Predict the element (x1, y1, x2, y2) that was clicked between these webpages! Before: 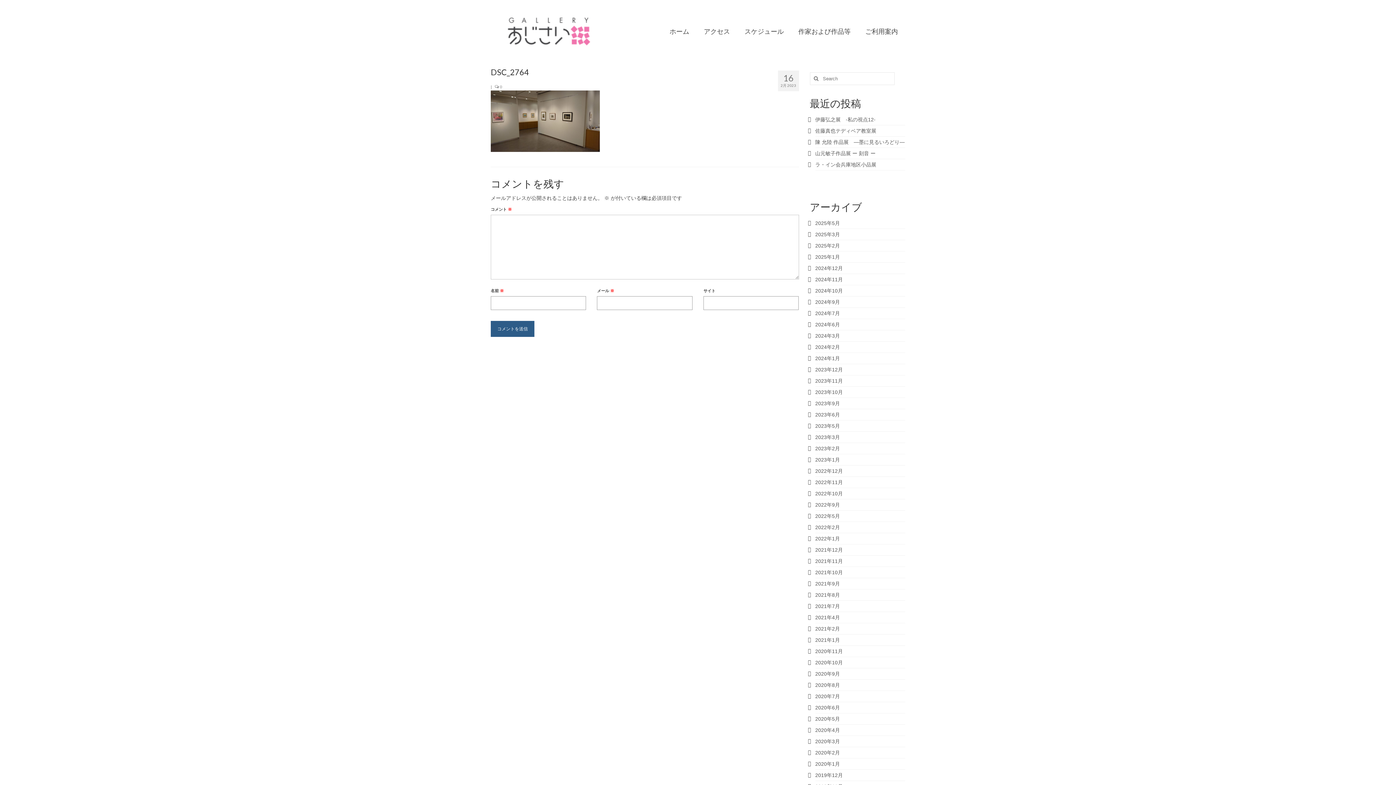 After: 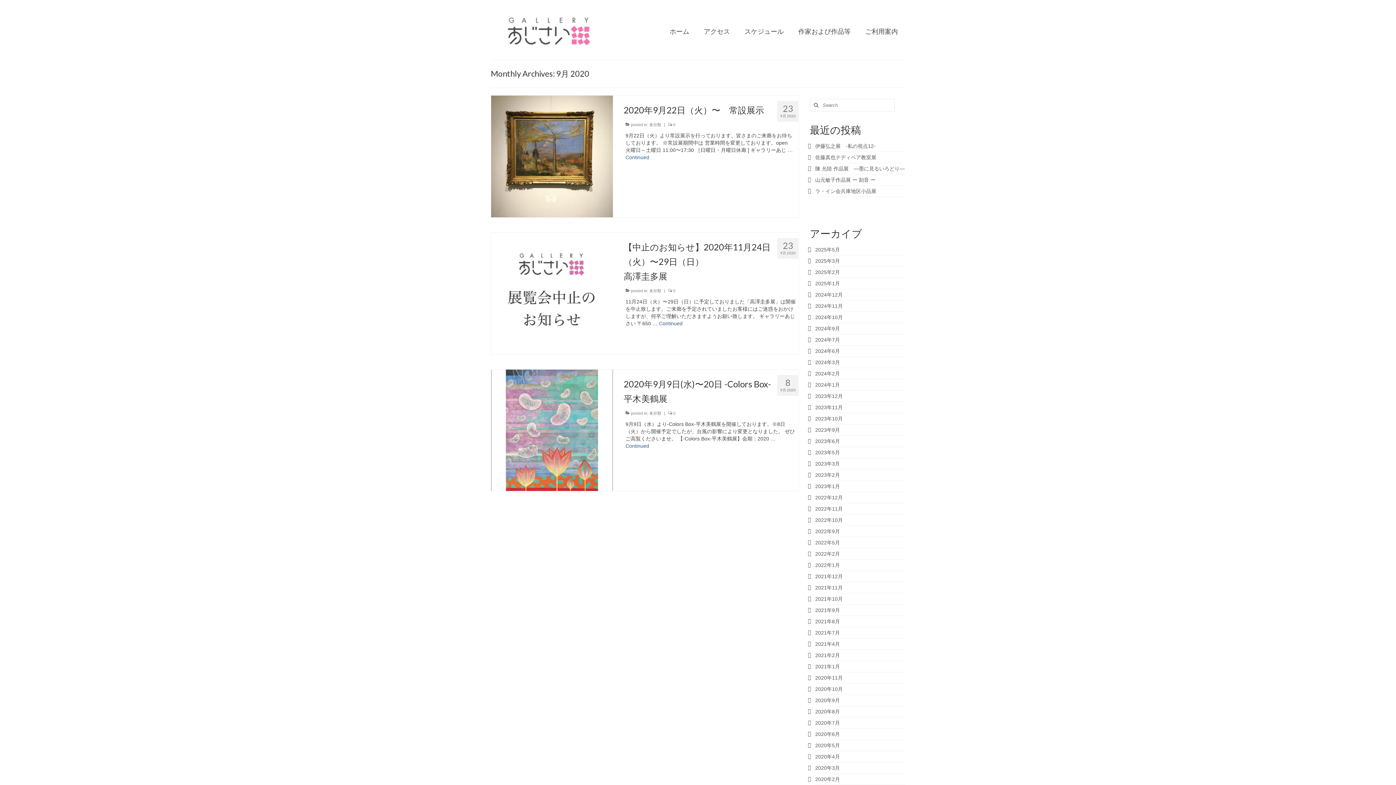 Action: label: 2020年9月 bbox: (815, 671, 840, 677)